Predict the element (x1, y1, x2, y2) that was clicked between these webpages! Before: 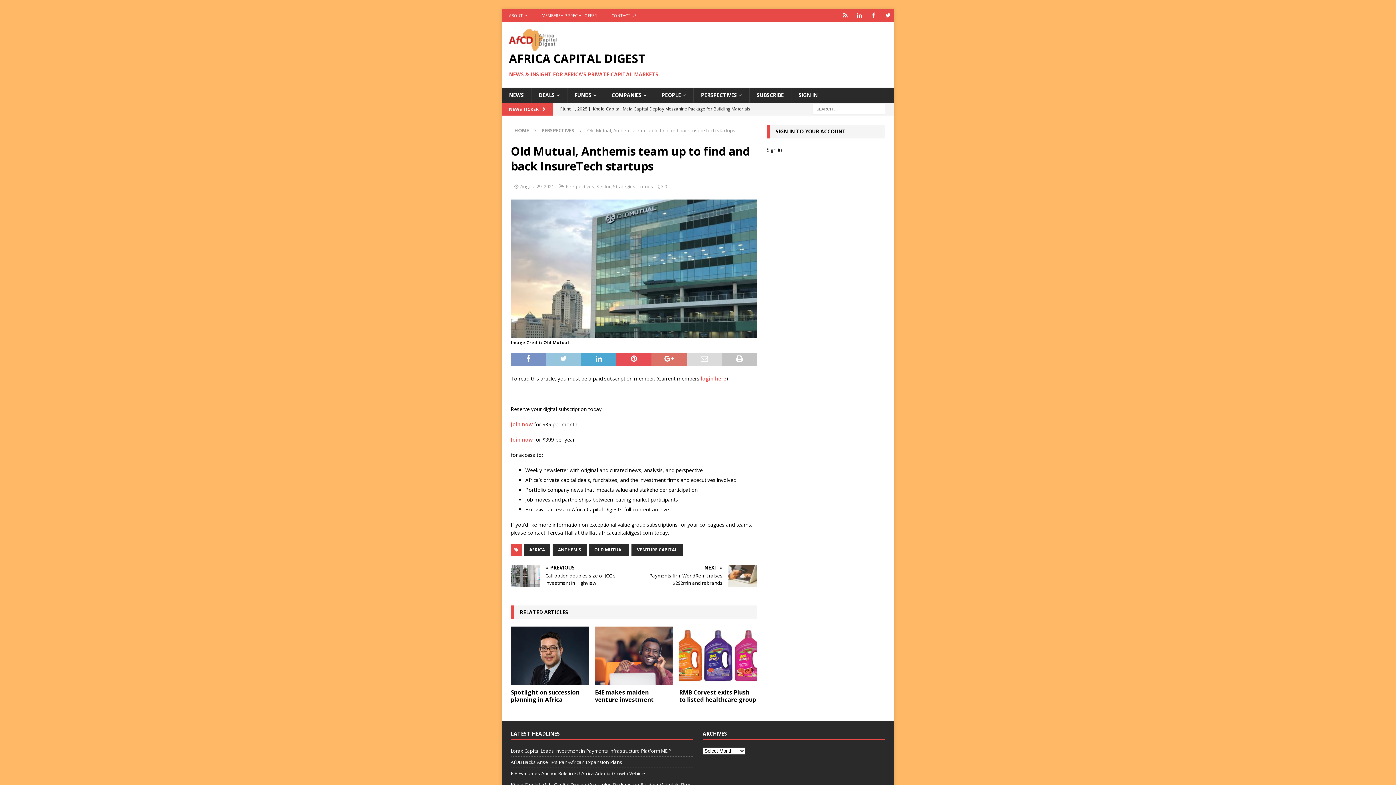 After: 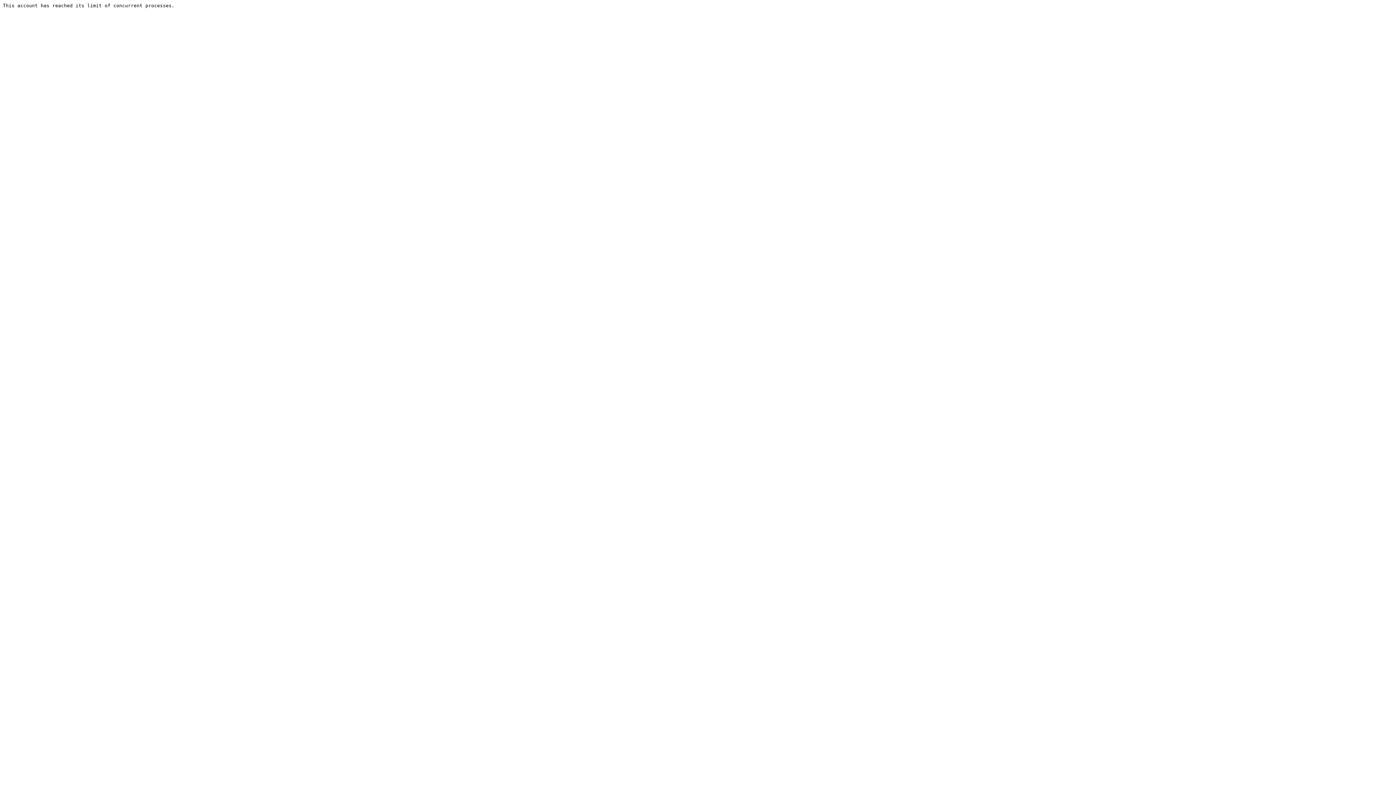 Action: bbox: (565, 183, 594, 189) label: Perspectives